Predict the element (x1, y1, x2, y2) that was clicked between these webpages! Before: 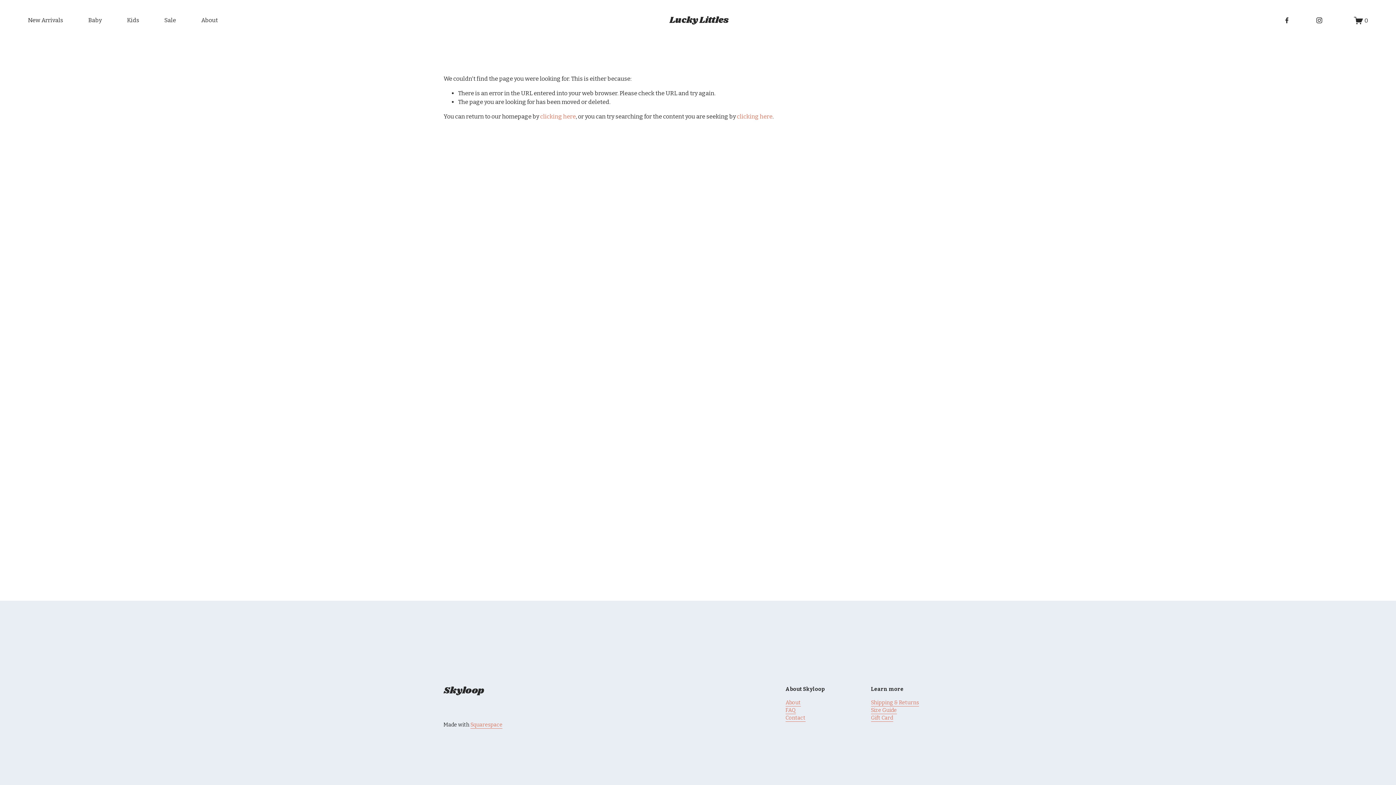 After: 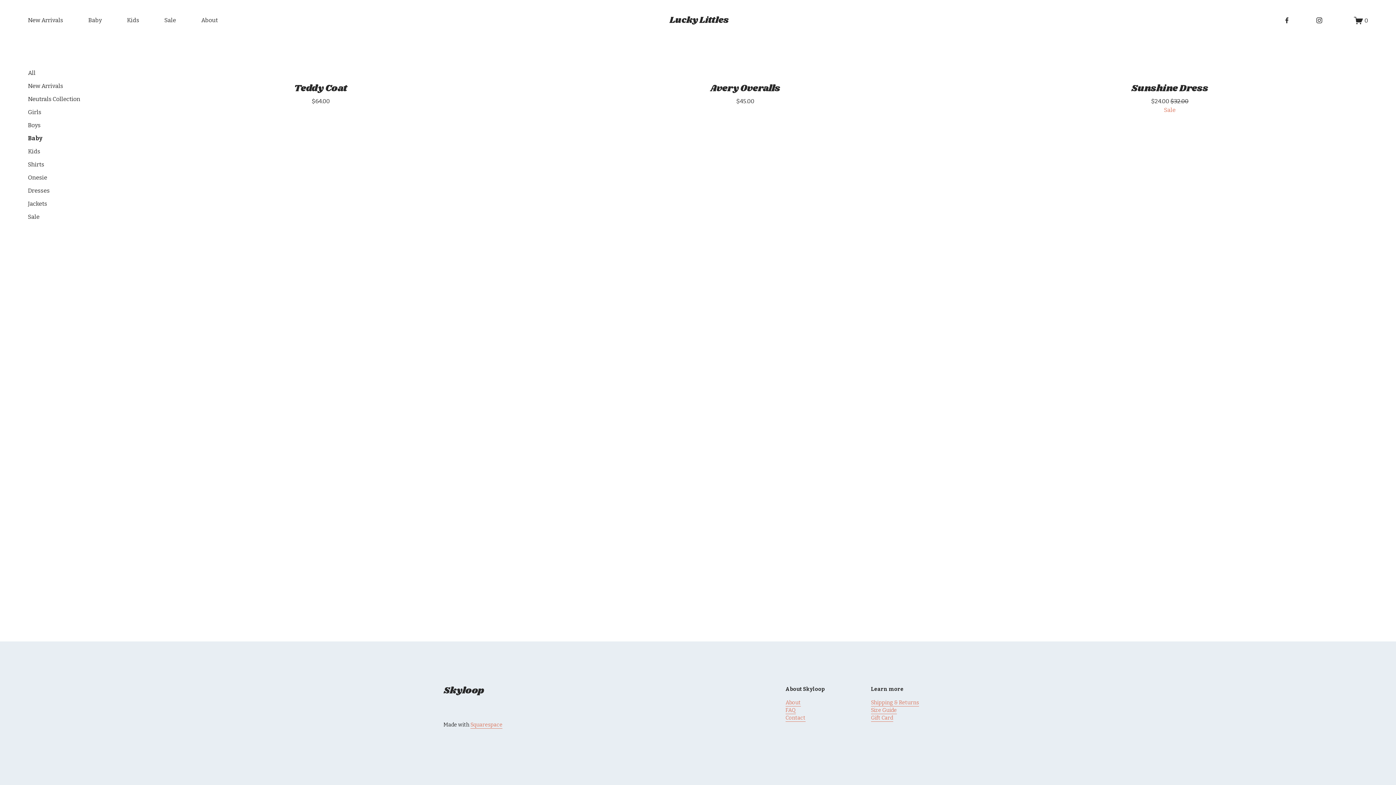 Action: label: Baby bbox: (88, 15, 101, 25)